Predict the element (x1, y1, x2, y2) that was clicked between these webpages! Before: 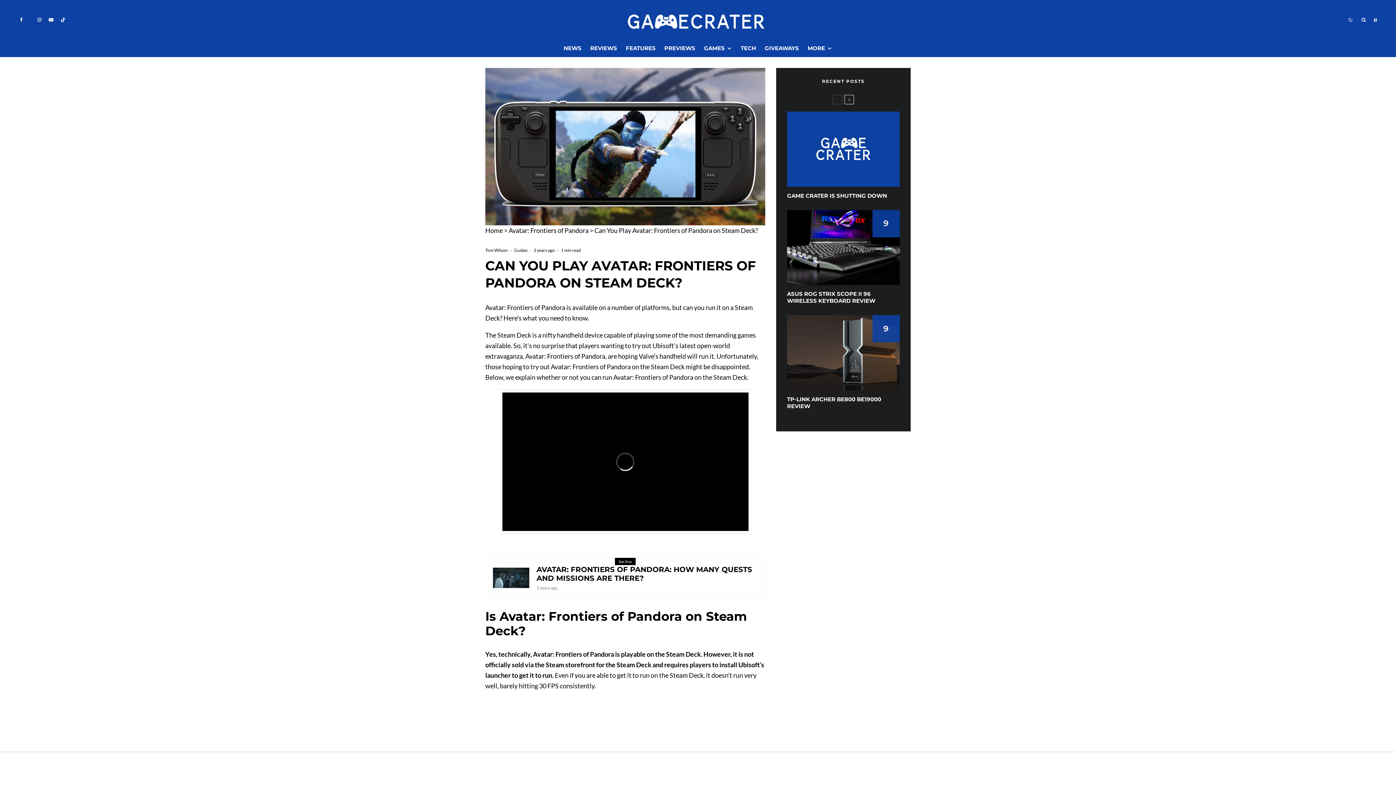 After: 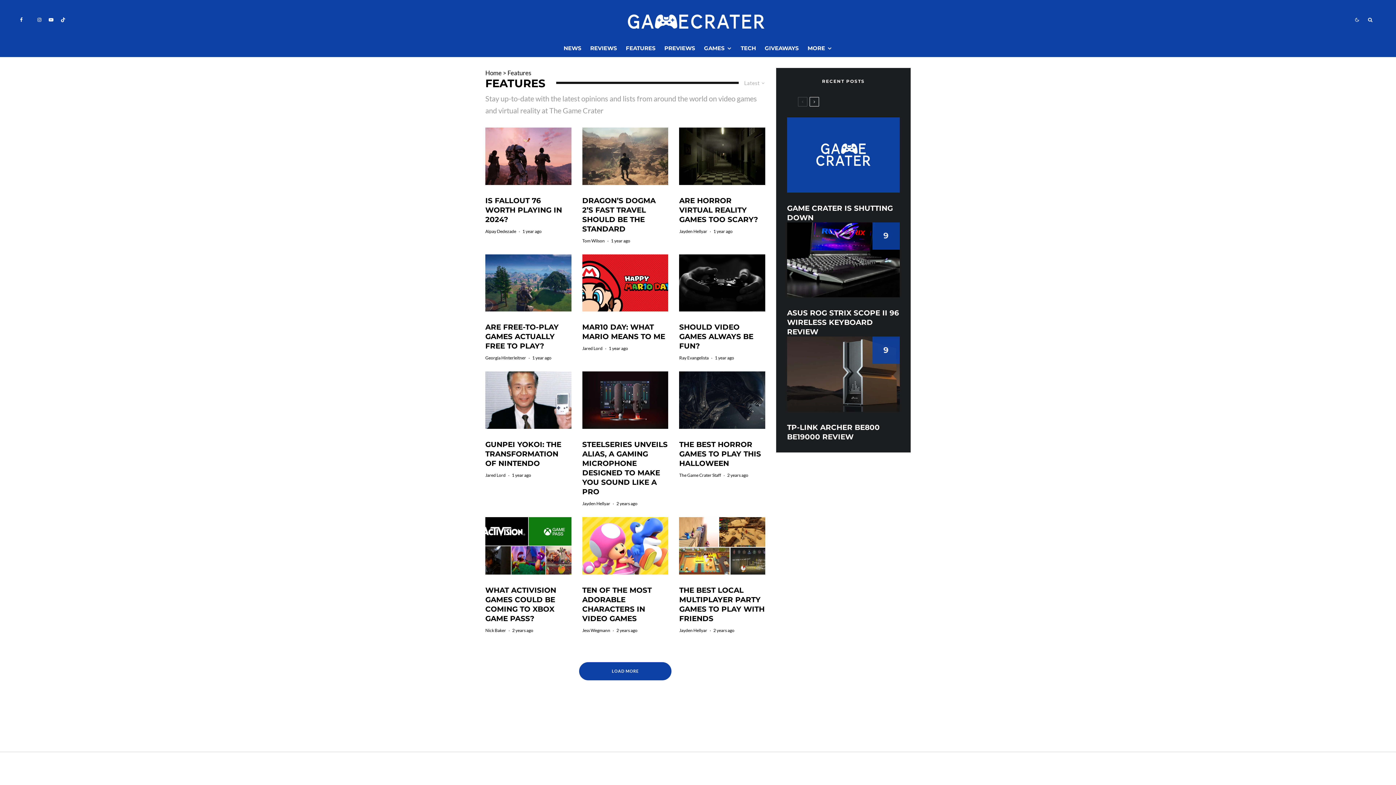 Action: bbox: (621, 39, 660, 57) label: FEATURES